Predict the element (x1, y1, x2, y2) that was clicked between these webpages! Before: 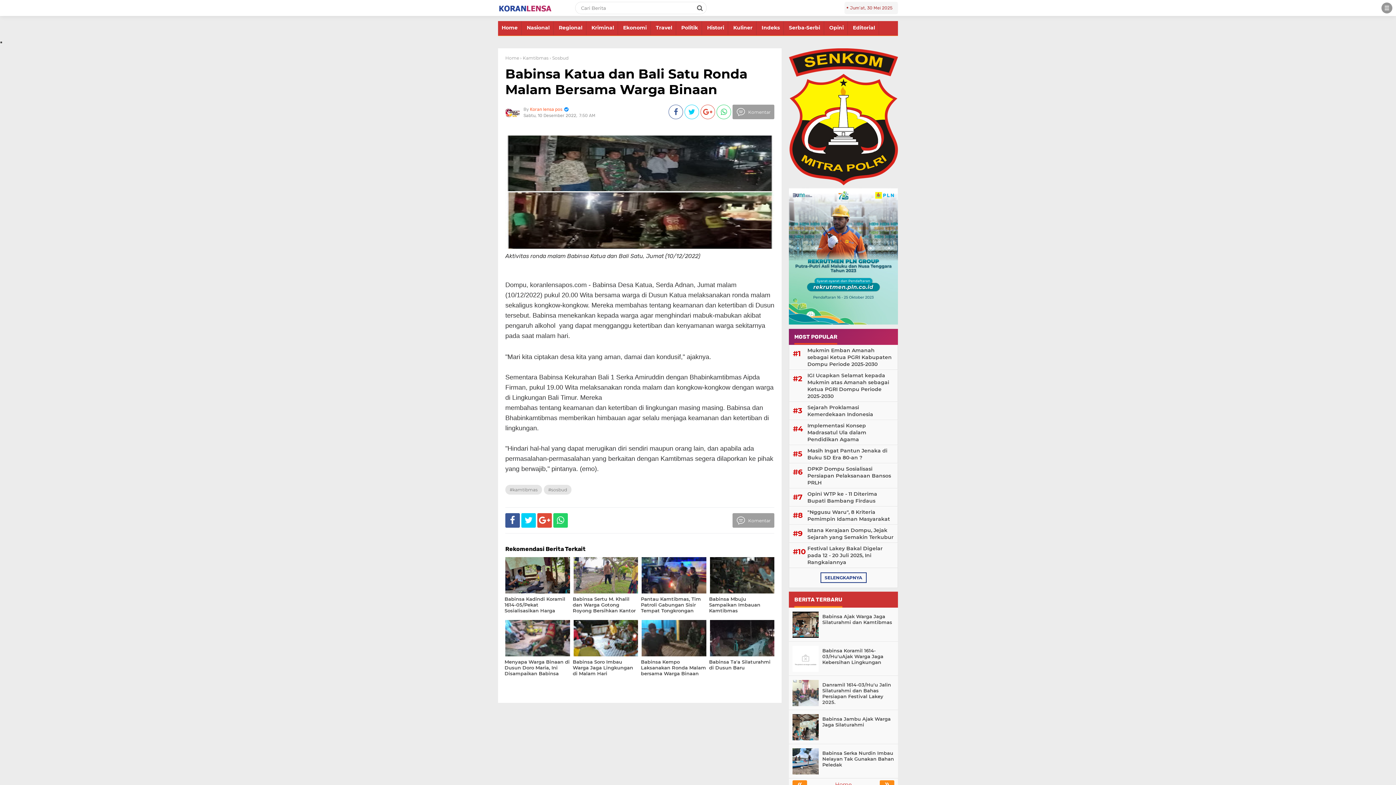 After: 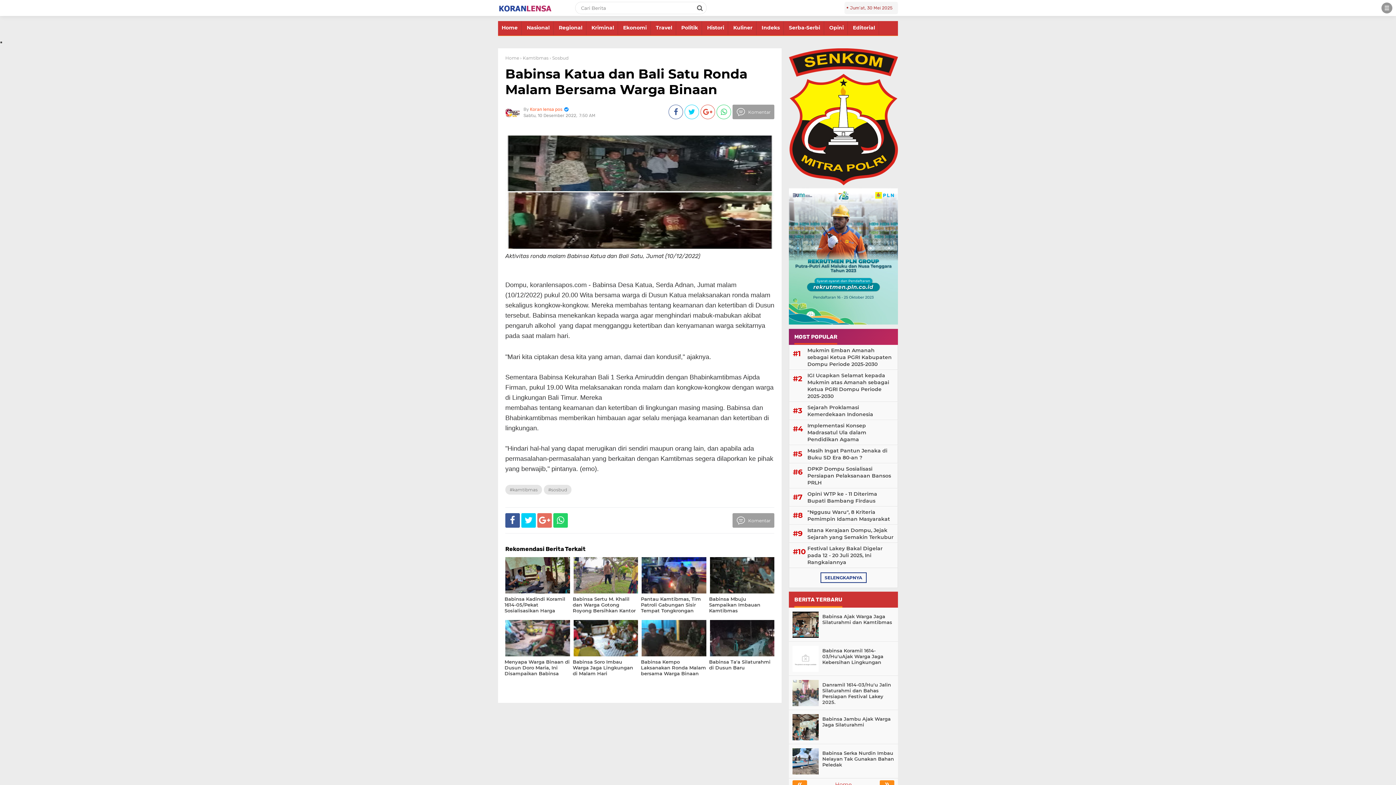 Action: bbox: (537, 518, 552, 525)